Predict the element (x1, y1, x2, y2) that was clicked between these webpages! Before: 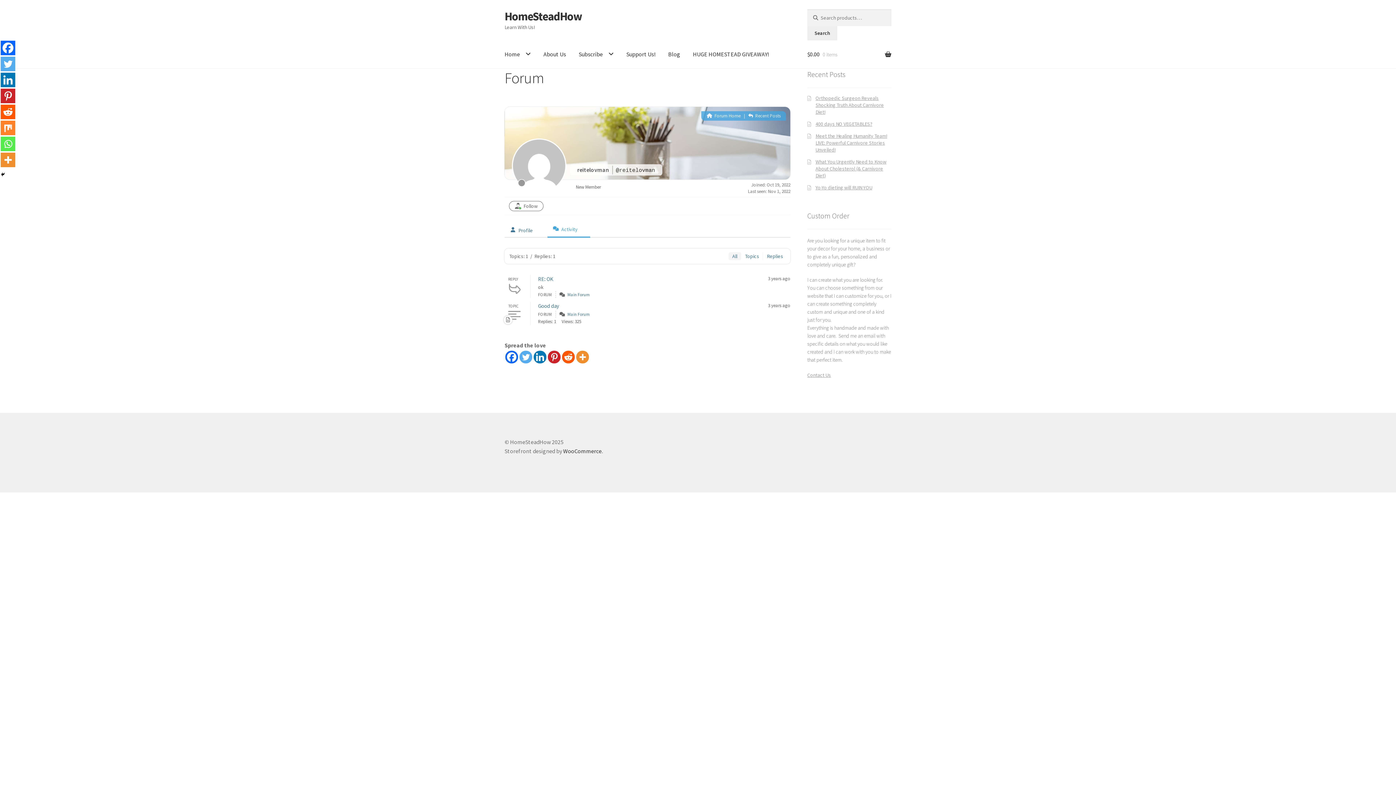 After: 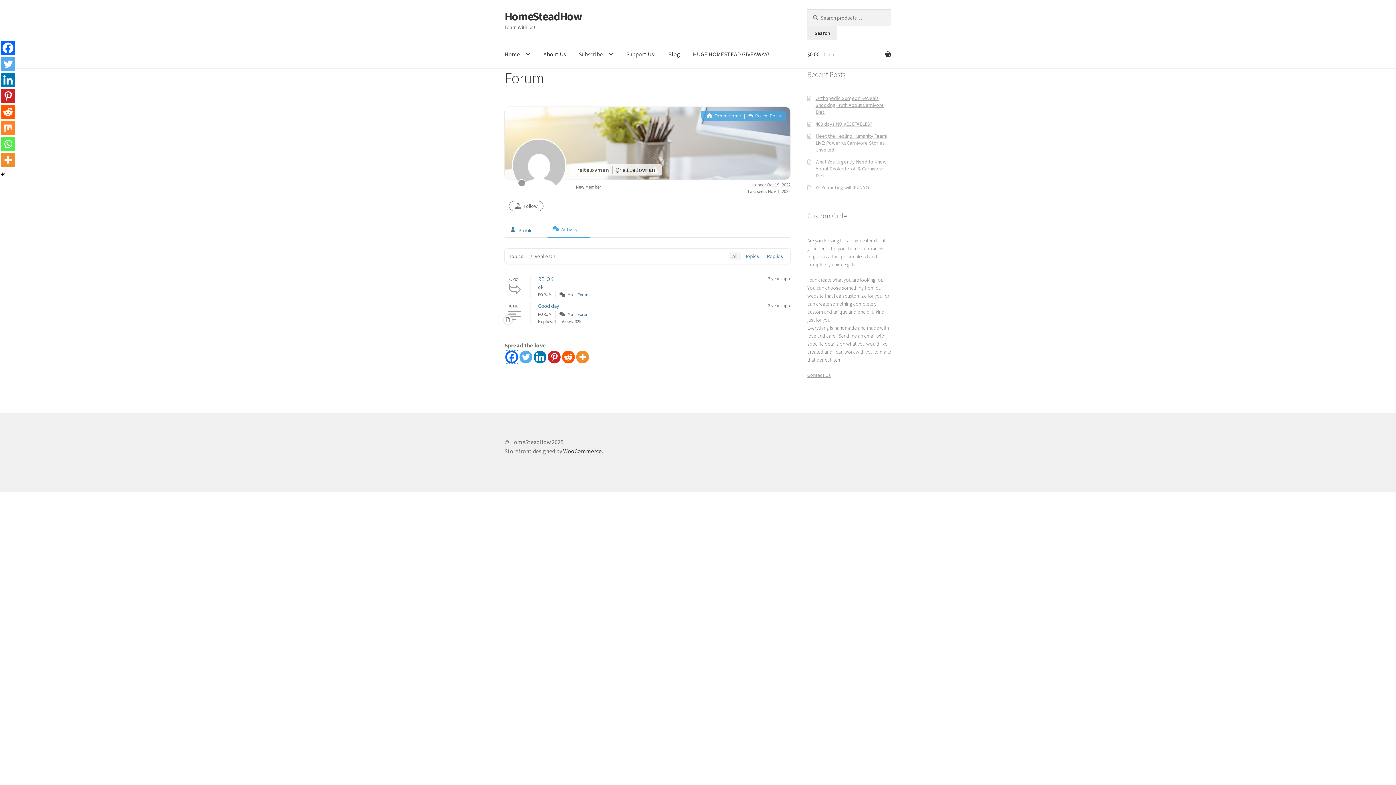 Action: bbox: (505, 350, 518, 363) label: Facebook